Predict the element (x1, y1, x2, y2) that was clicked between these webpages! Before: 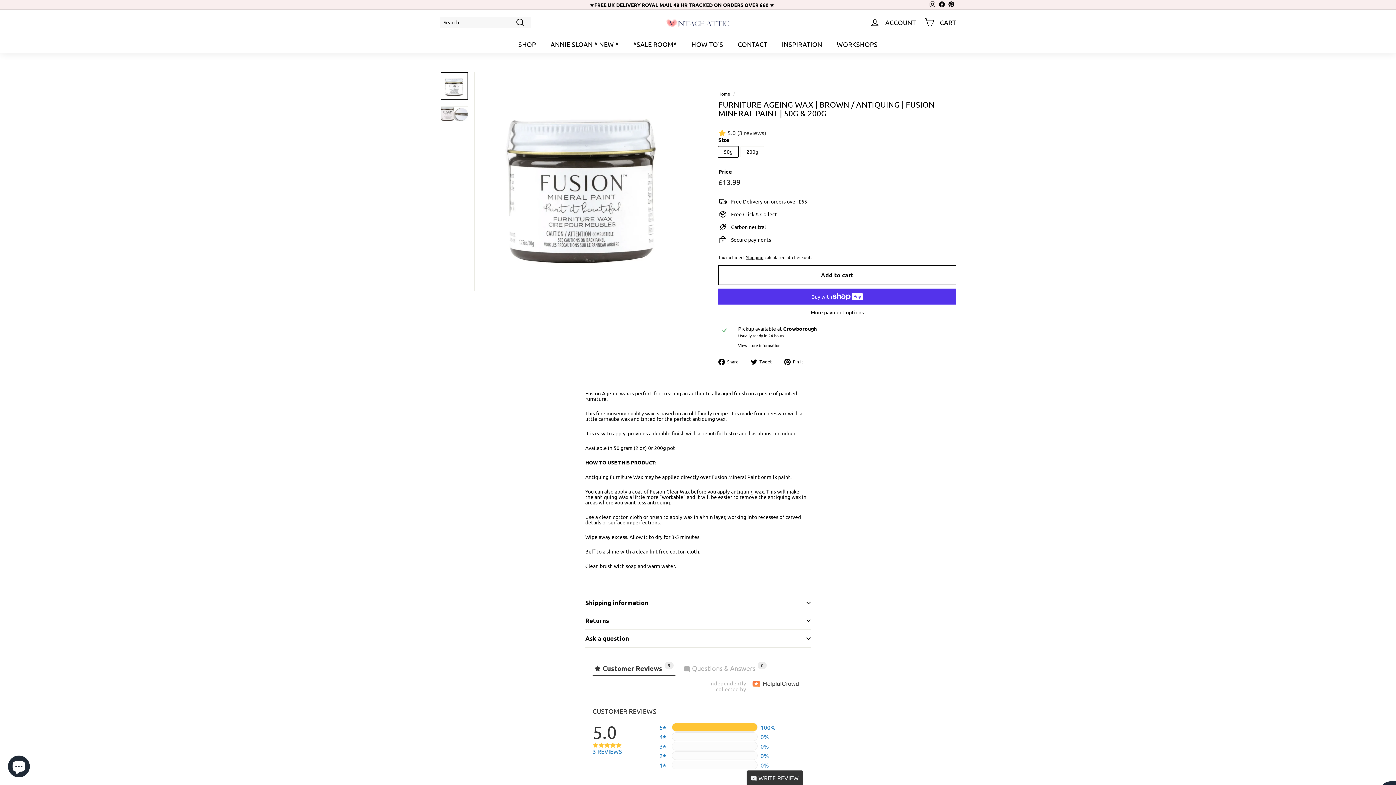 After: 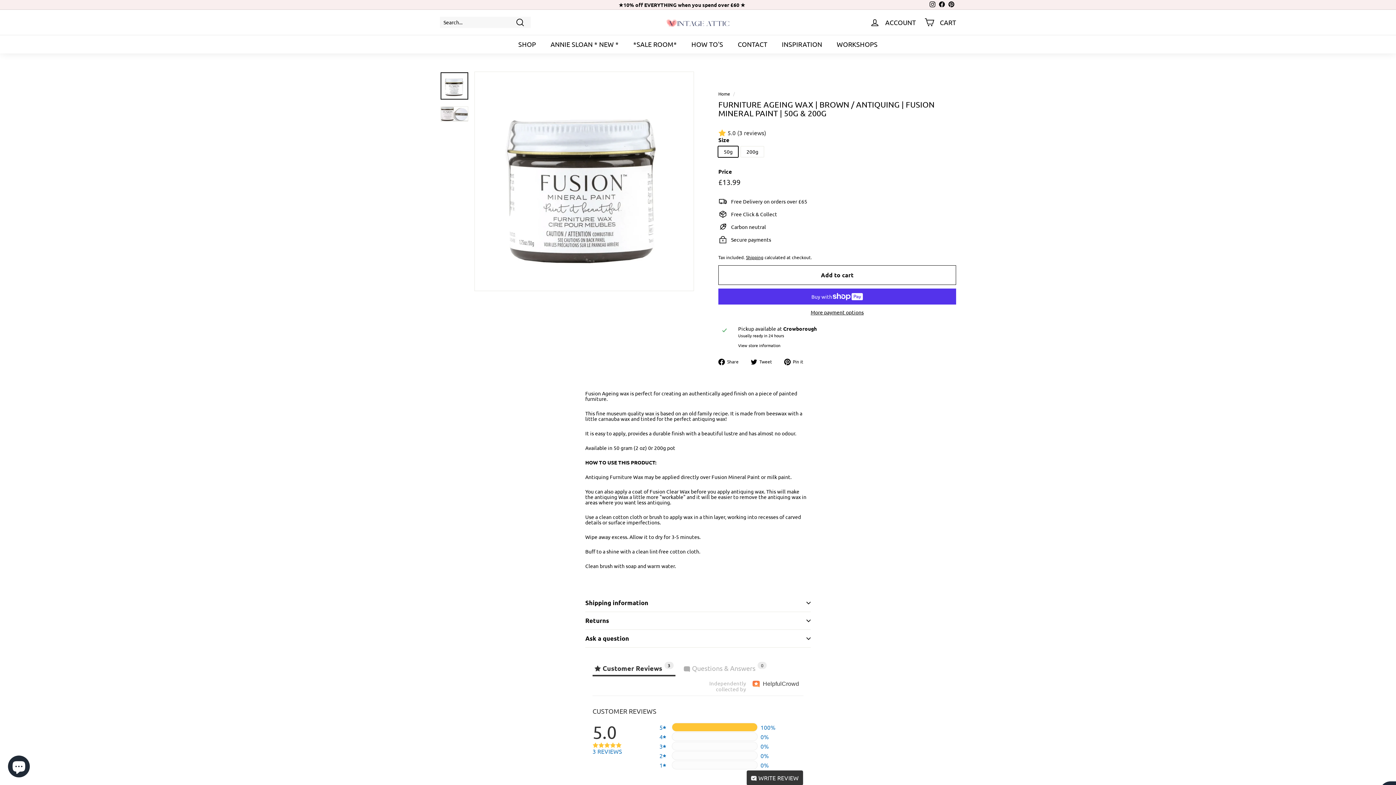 Action: bbox: (937, 0, 946, 9) label: Facebook